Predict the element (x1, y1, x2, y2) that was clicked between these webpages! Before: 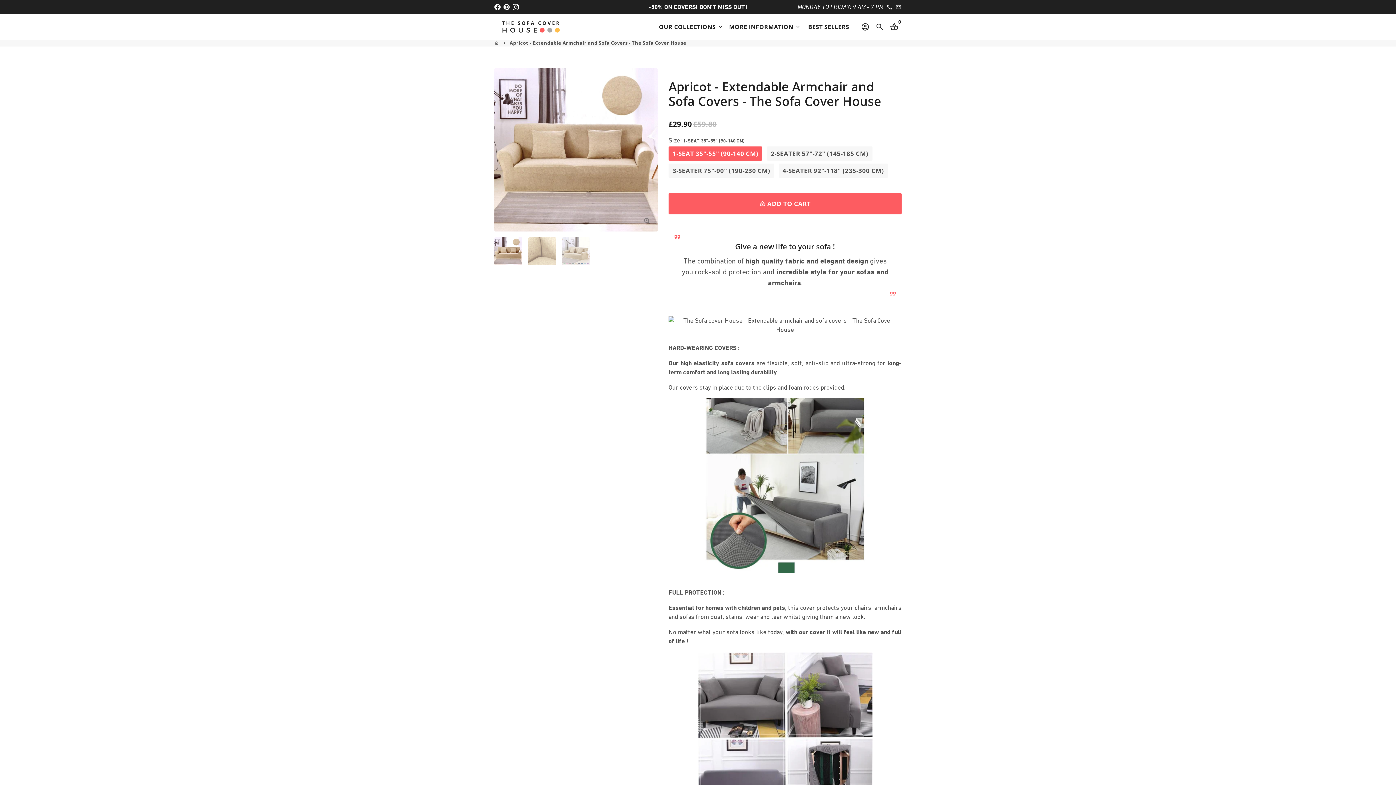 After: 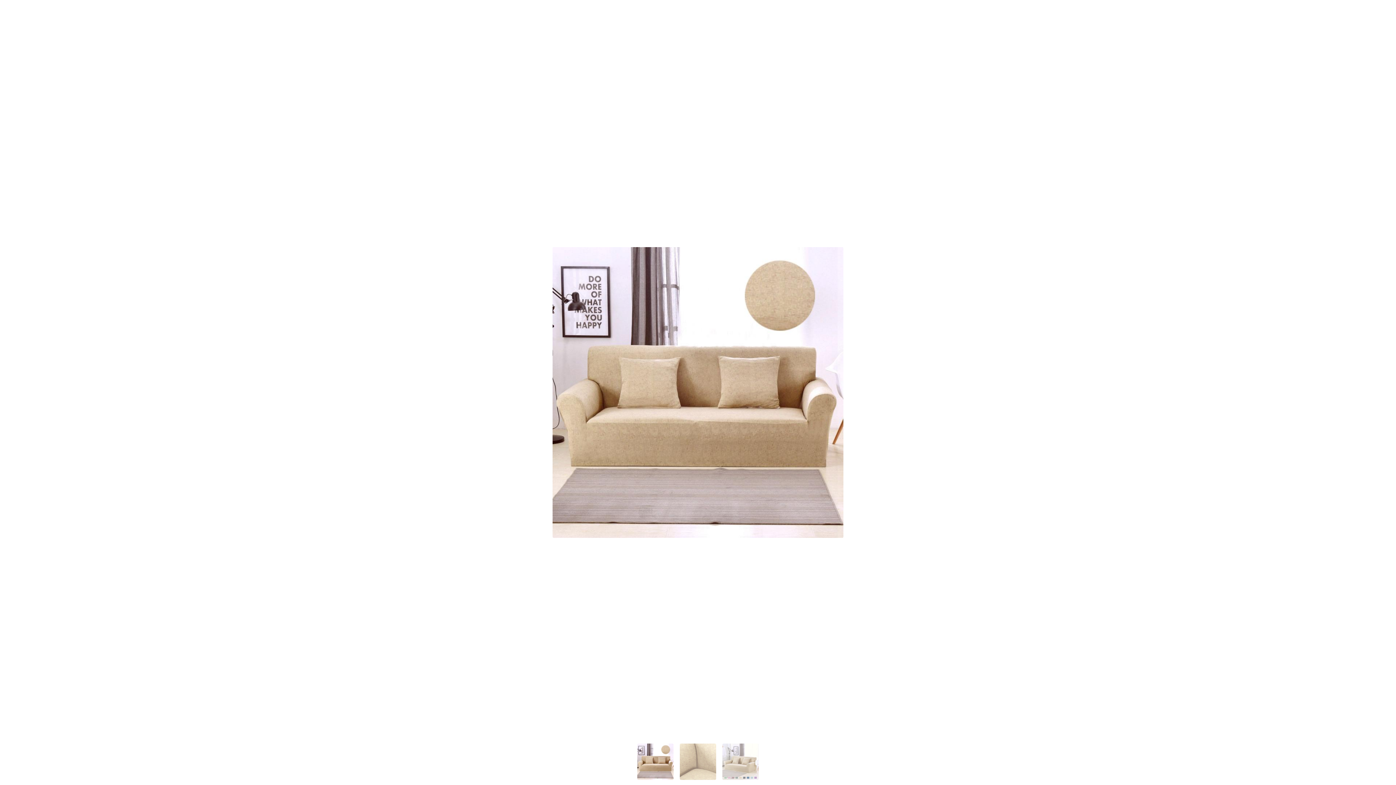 Action: bbox: (643, 217, 652, 225)